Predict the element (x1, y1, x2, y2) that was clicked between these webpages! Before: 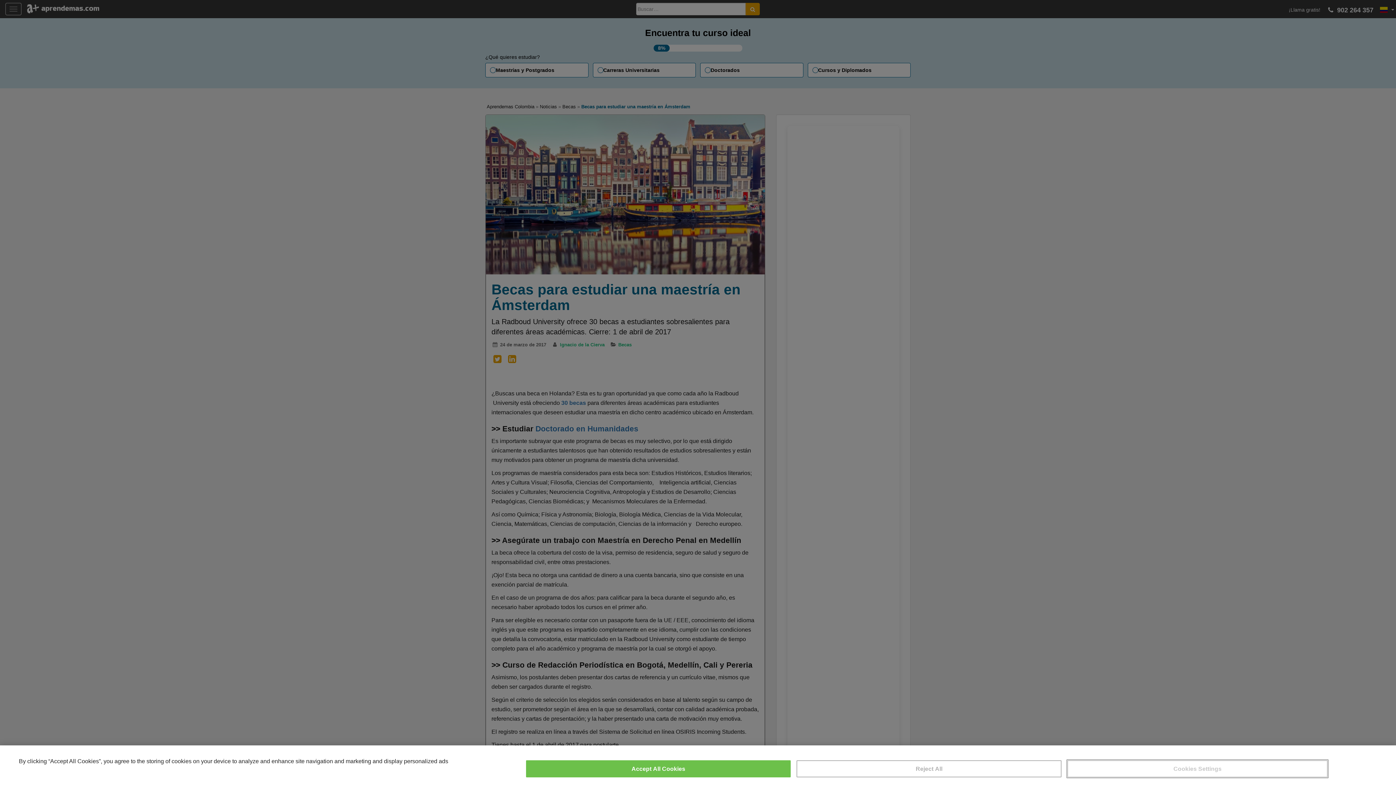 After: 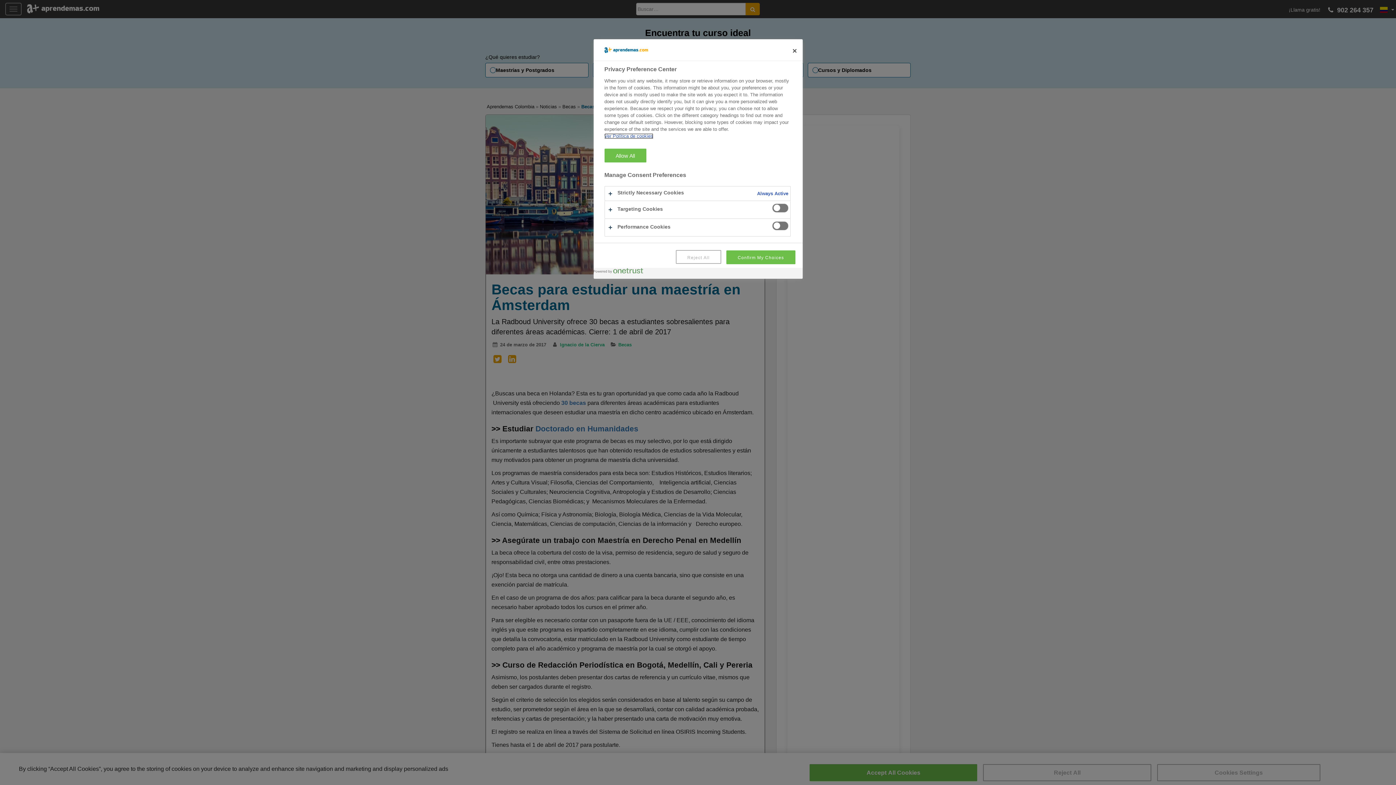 Action: bbox: (1067, 760, 1327, 777) label: Cookies Settings